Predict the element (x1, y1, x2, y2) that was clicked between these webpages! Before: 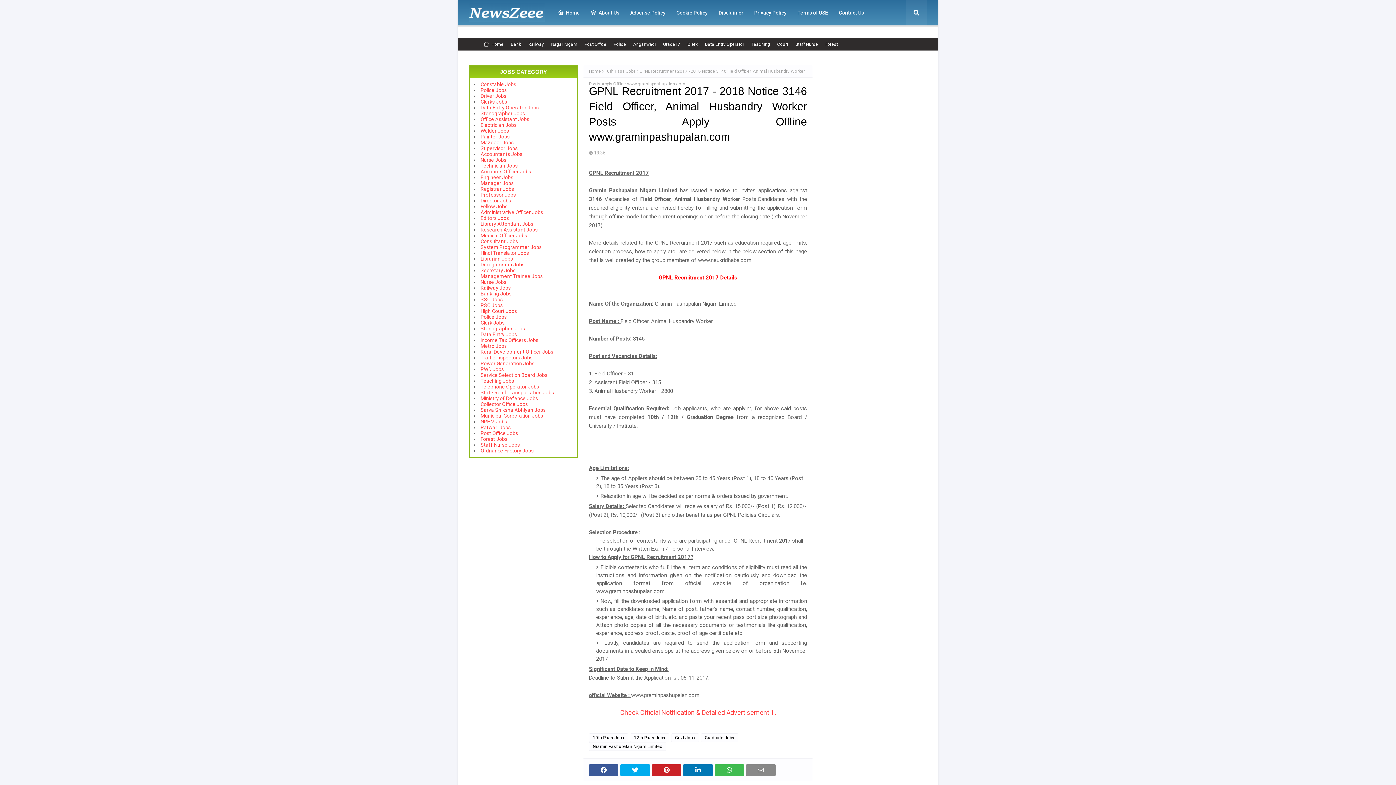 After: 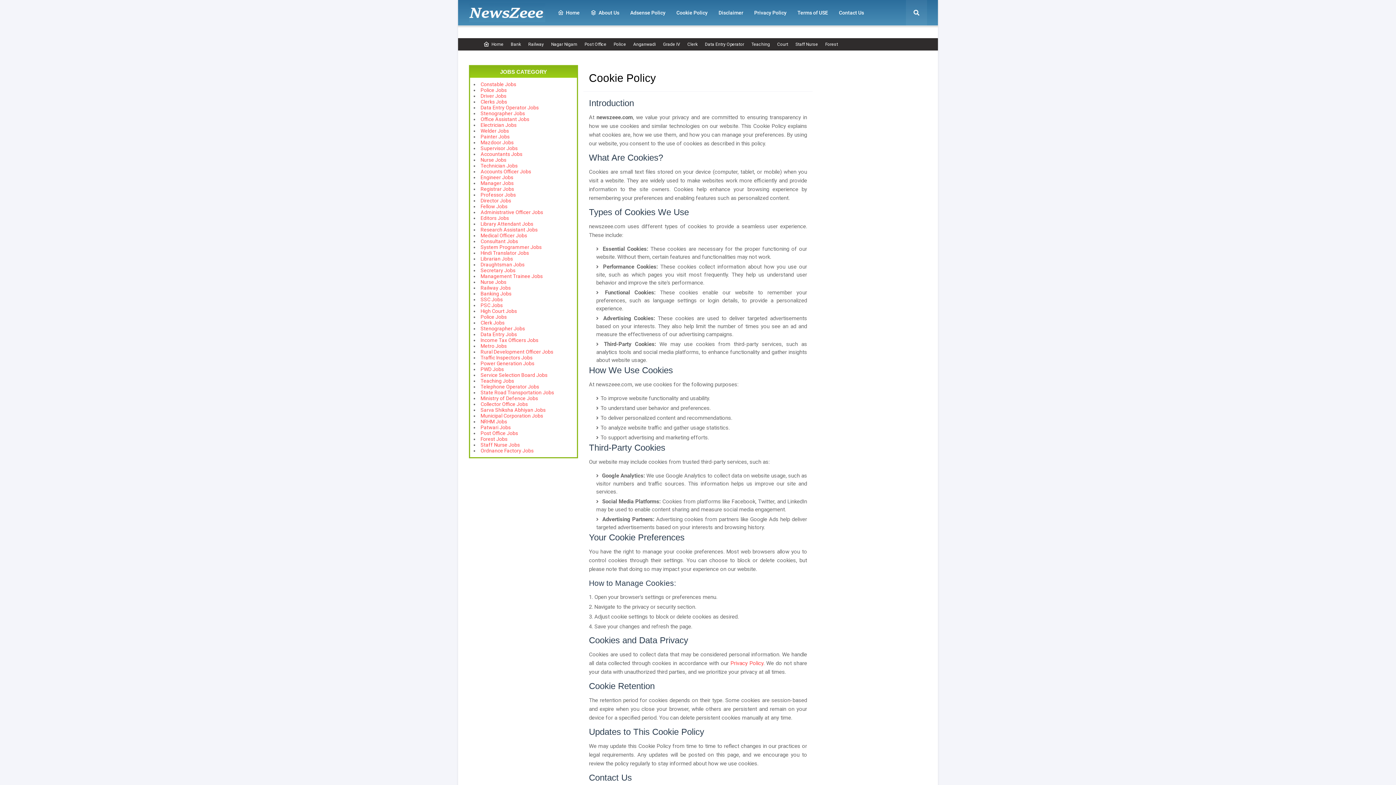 Action: bbox: (671, 0, 713, 25) label: Cookie Policy